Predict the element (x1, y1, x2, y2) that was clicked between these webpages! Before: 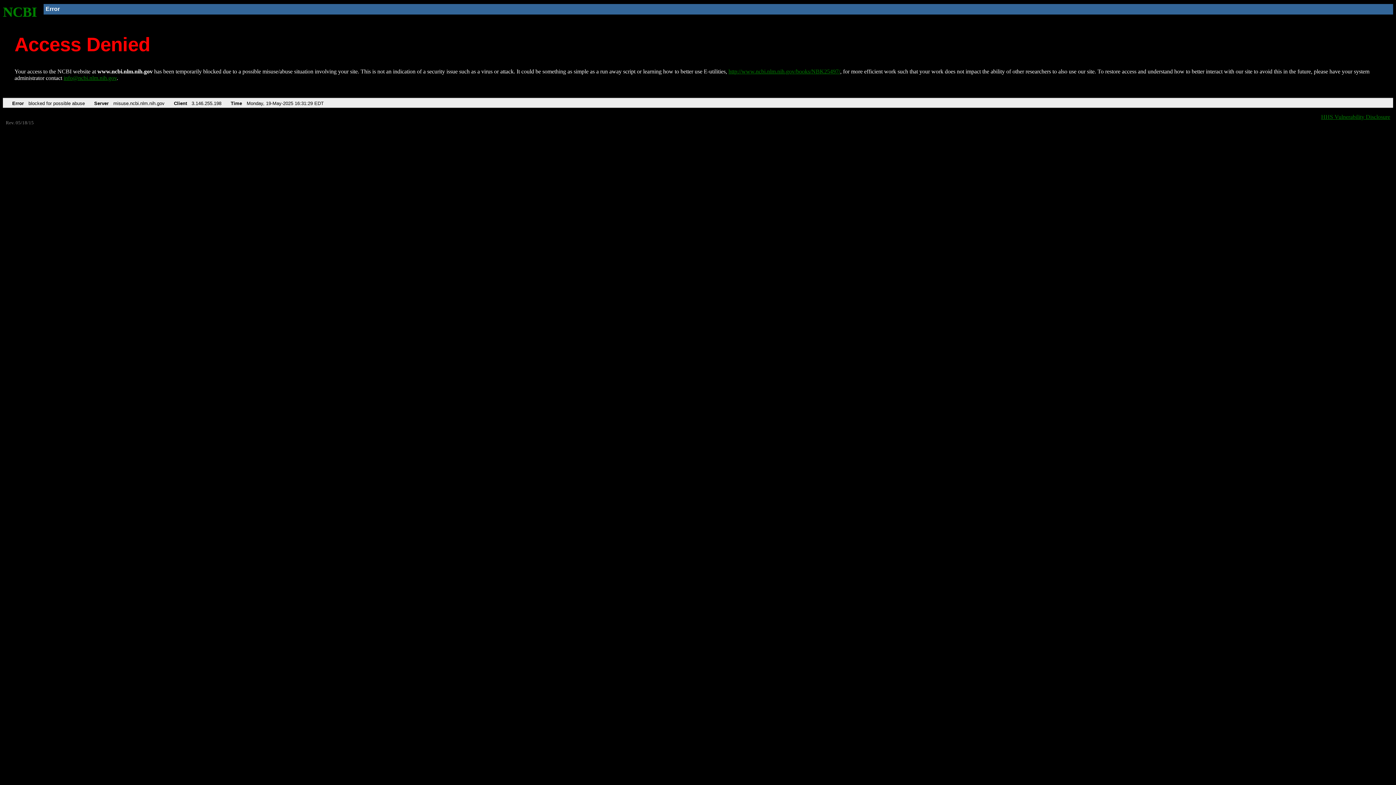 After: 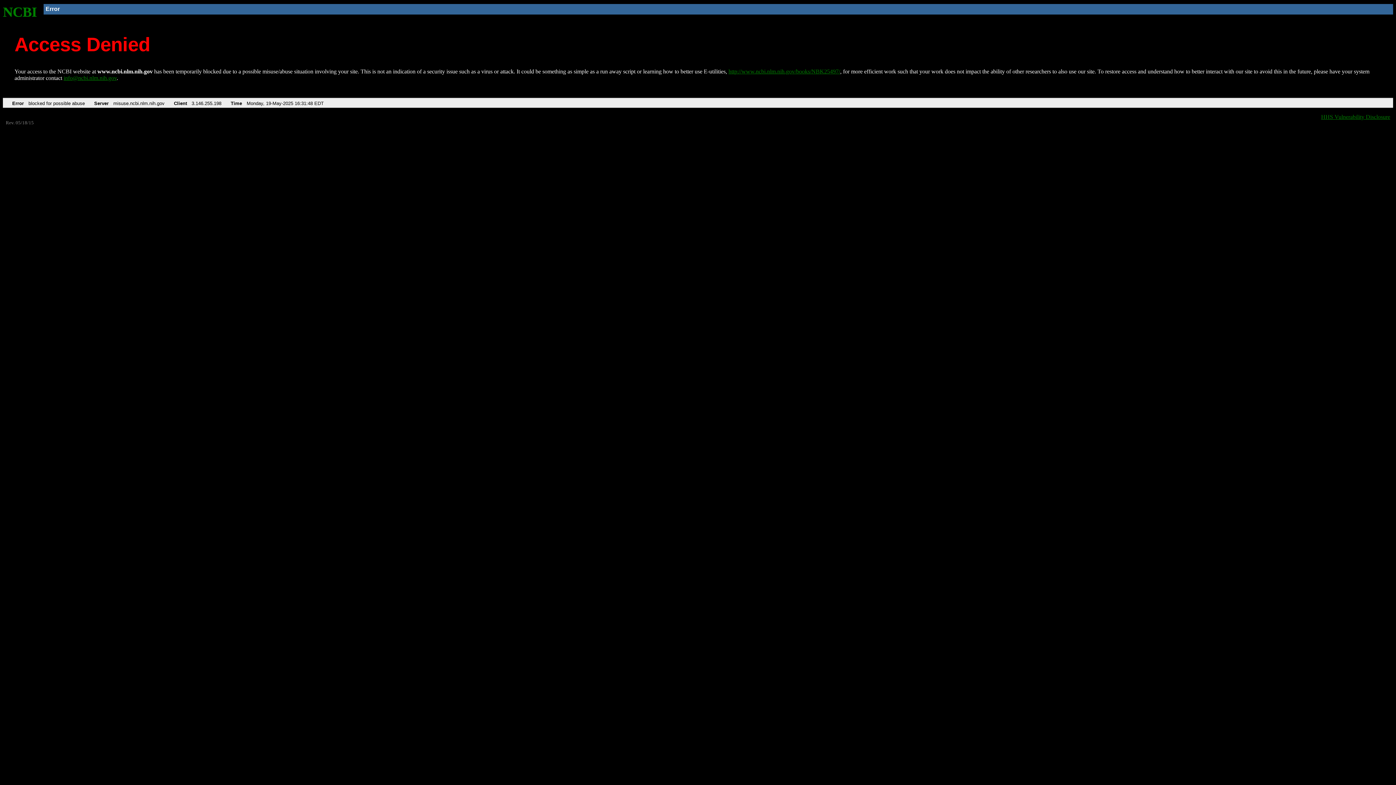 Action: bbox: (728, 68, 840, 74) label: http://www.ncbi.nlm.nih.gov/books/NBK25497/